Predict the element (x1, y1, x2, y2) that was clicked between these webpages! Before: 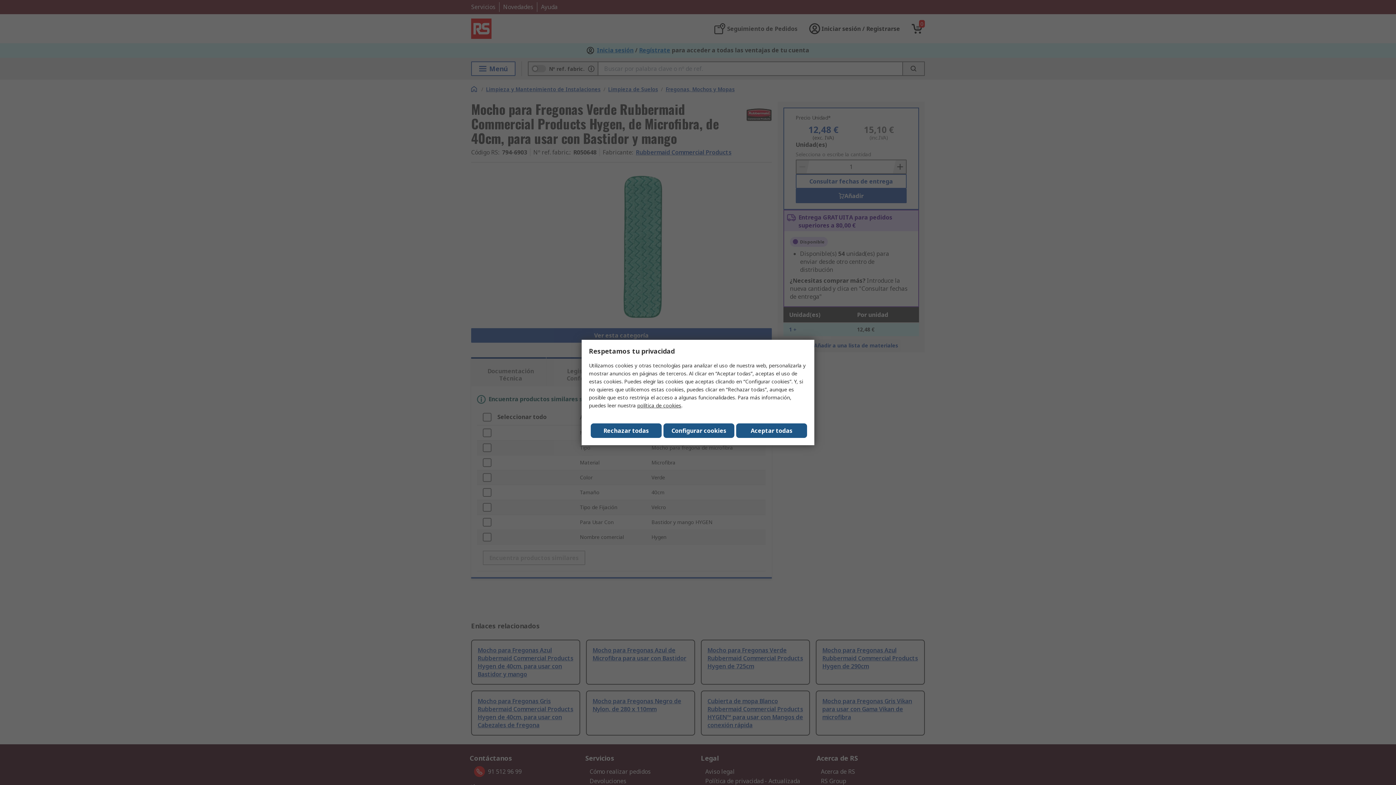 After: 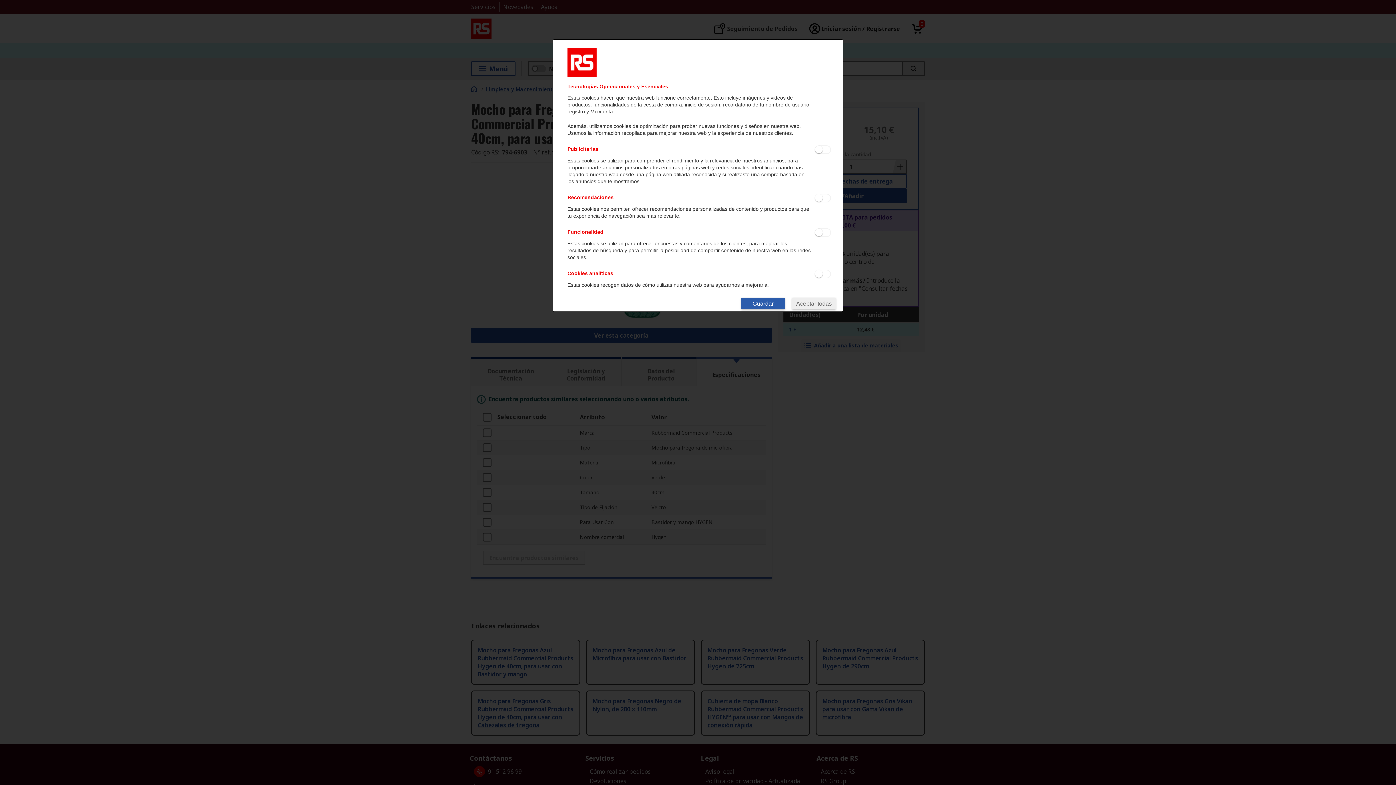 Action: bbox: (663, 423, 734, 438) label: Configurar cookies